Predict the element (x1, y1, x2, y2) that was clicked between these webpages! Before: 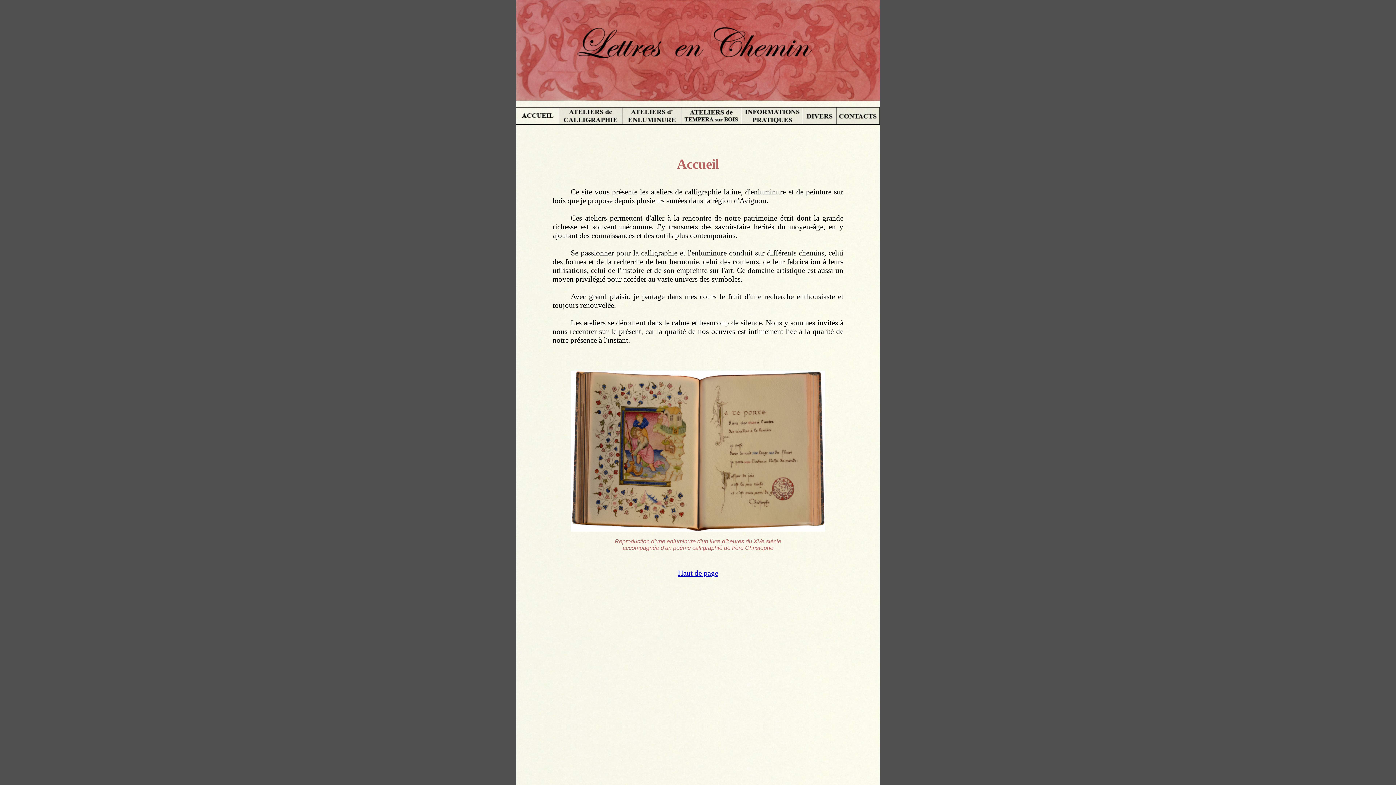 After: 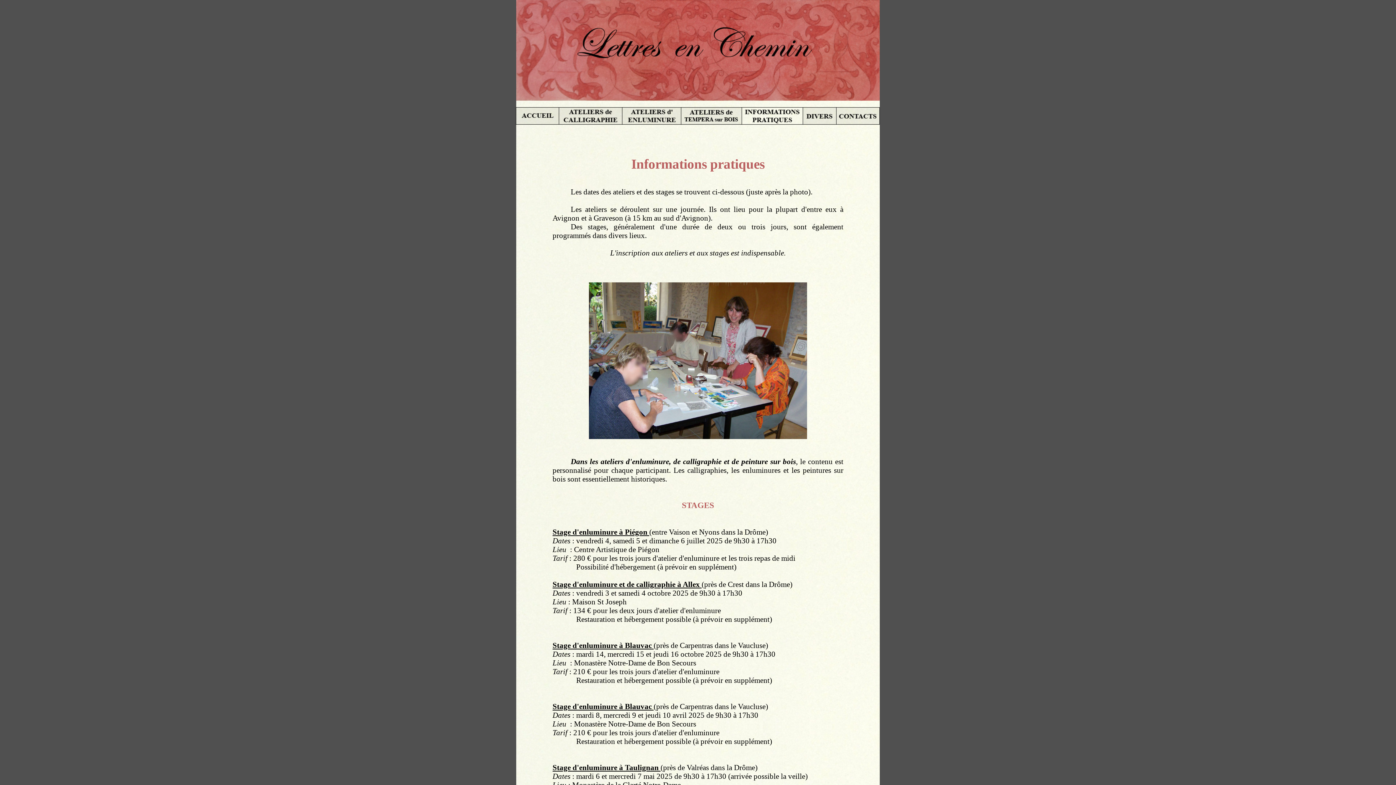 Action: bbox: (741, 107, 802, 124)